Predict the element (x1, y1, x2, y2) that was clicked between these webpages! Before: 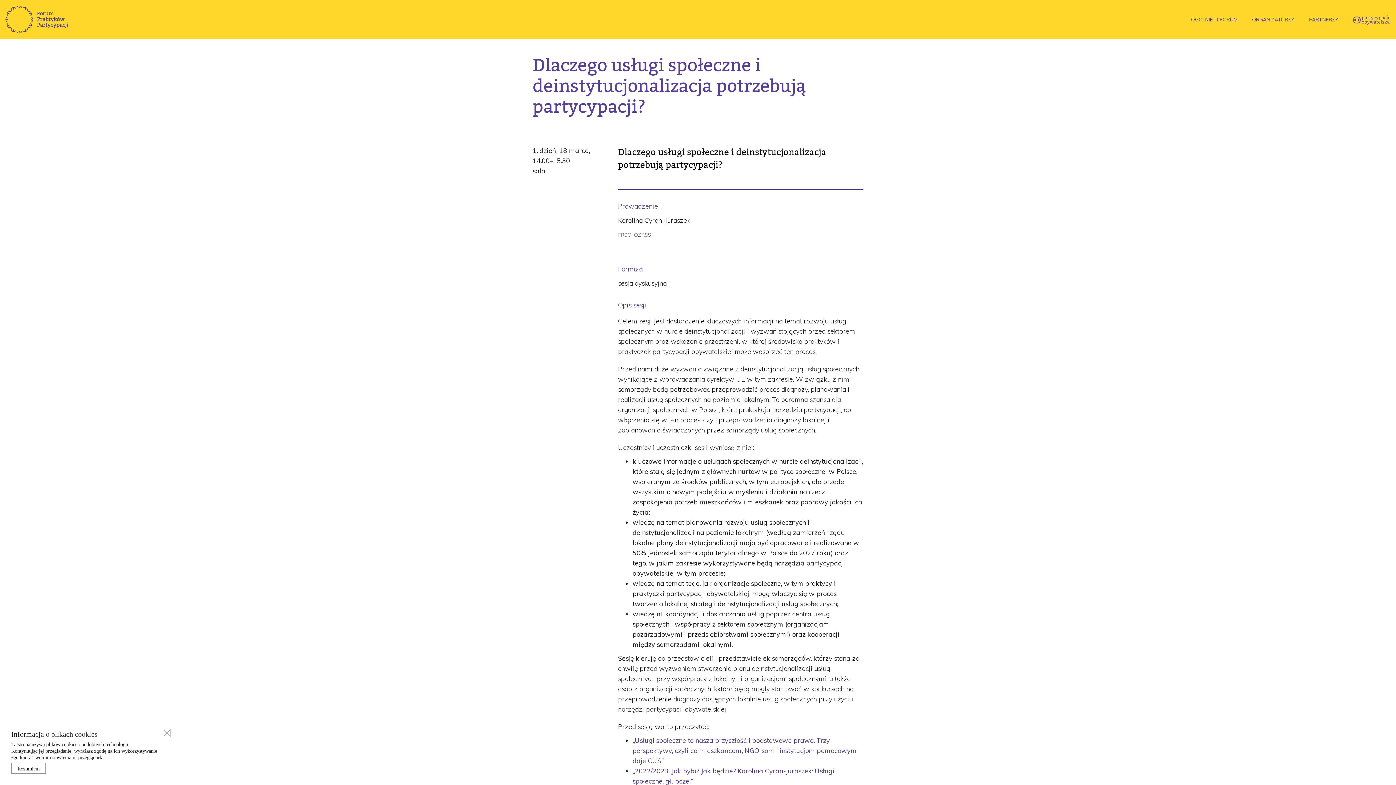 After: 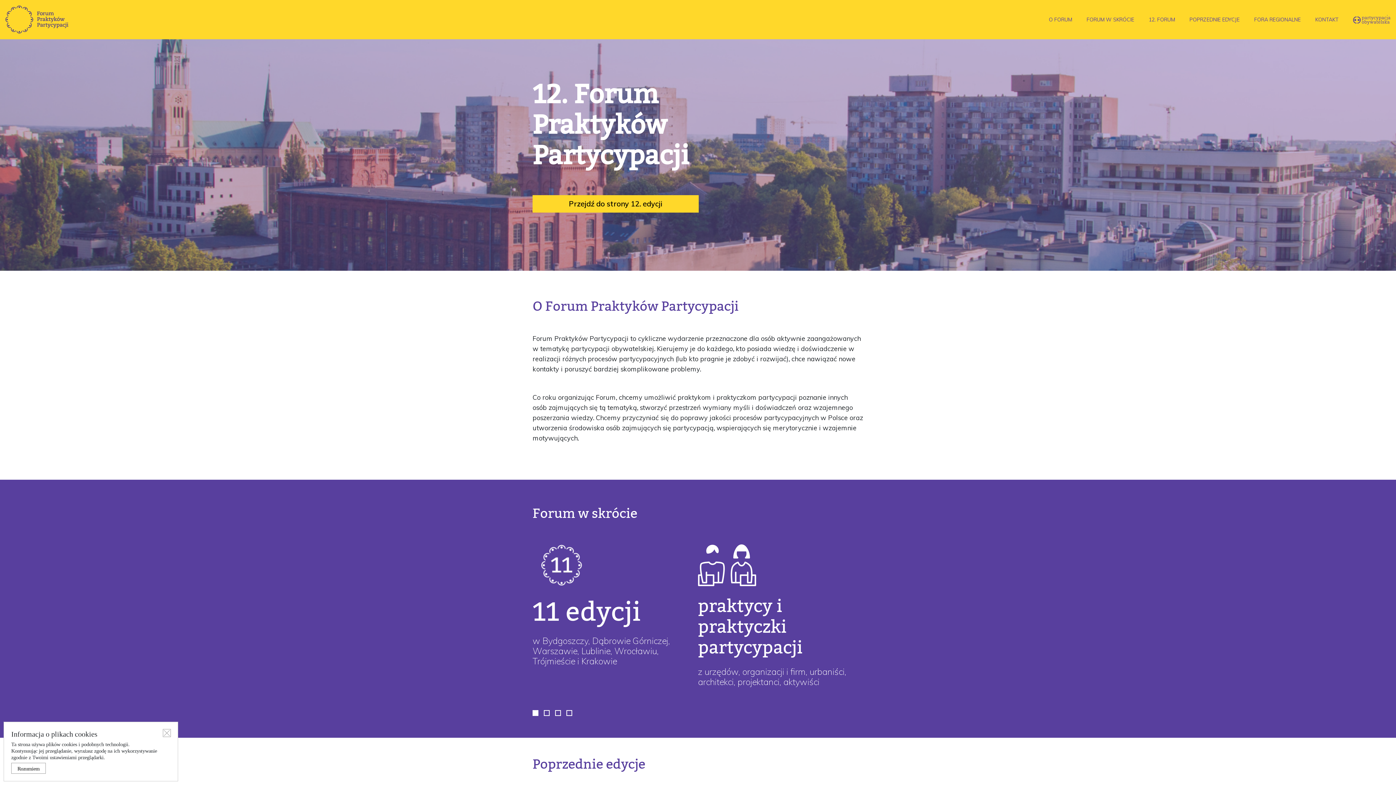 Action: bbox: (5, 15, 68, 22)